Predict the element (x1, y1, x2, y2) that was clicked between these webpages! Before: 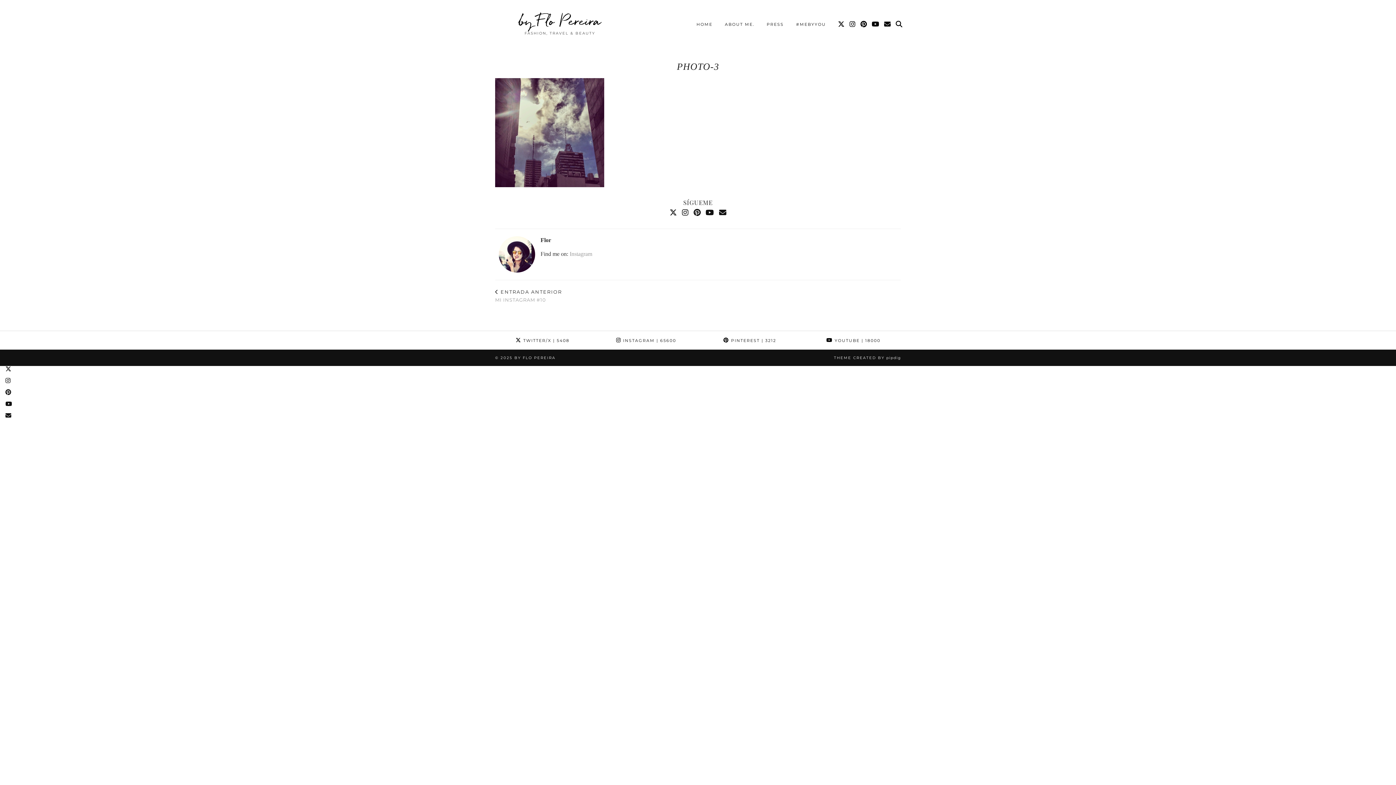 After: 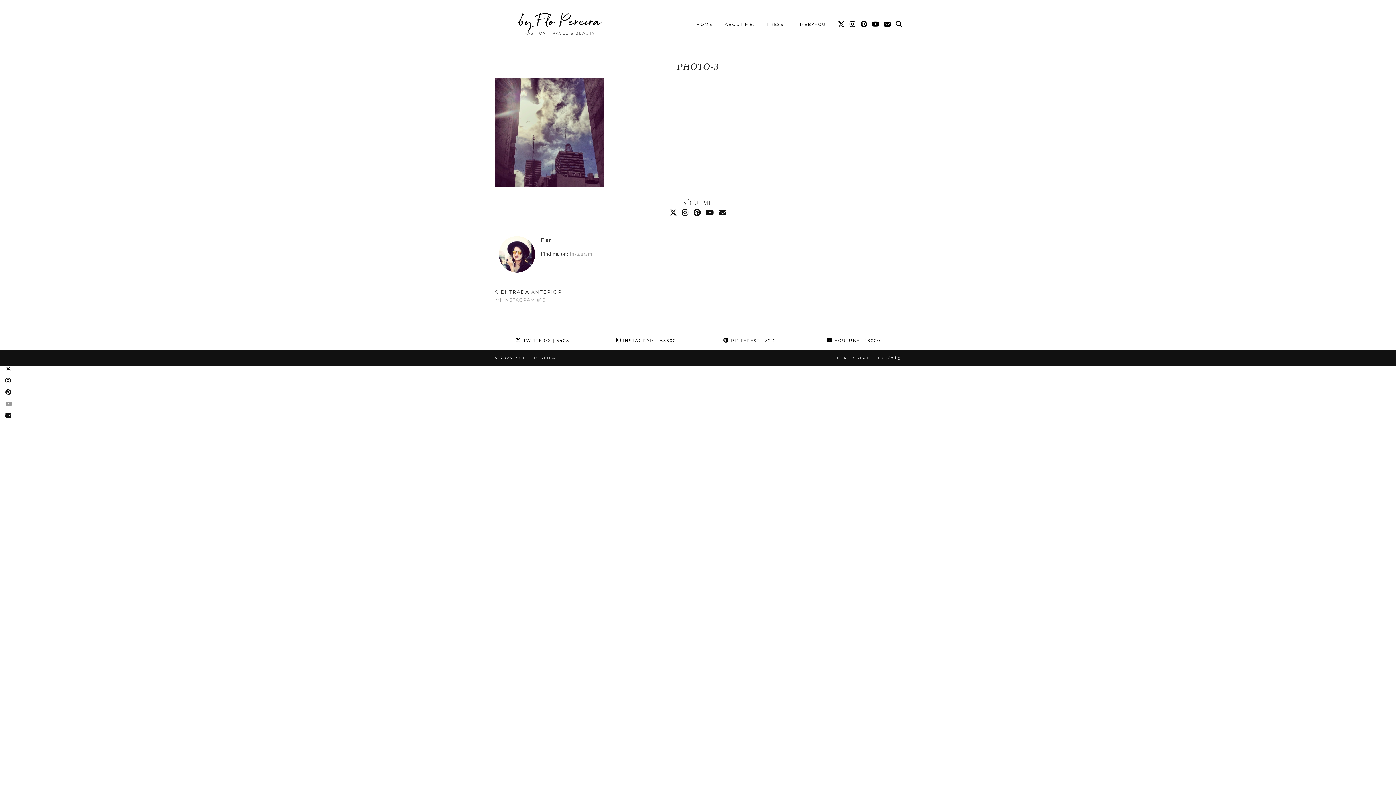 Action: bbox: (3, 398, 13, 410)